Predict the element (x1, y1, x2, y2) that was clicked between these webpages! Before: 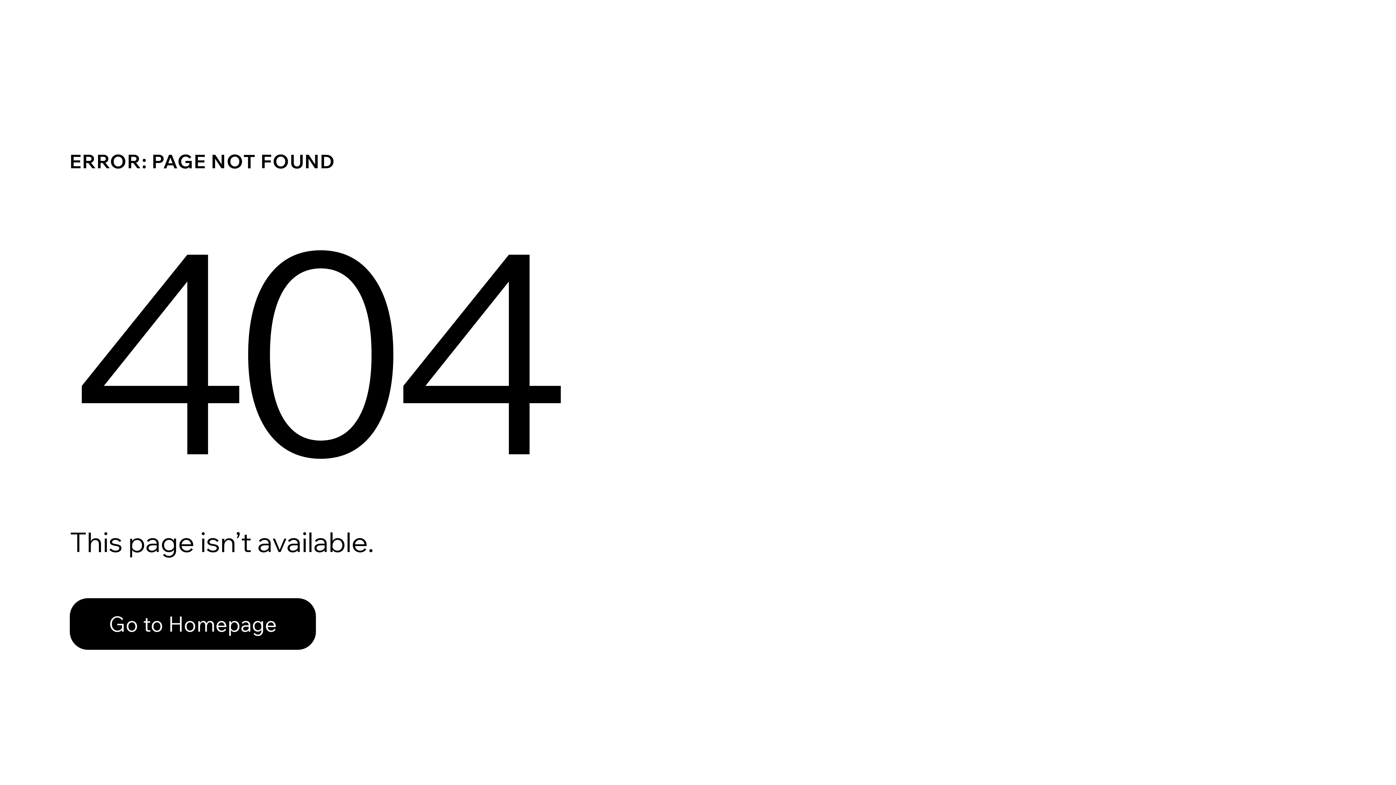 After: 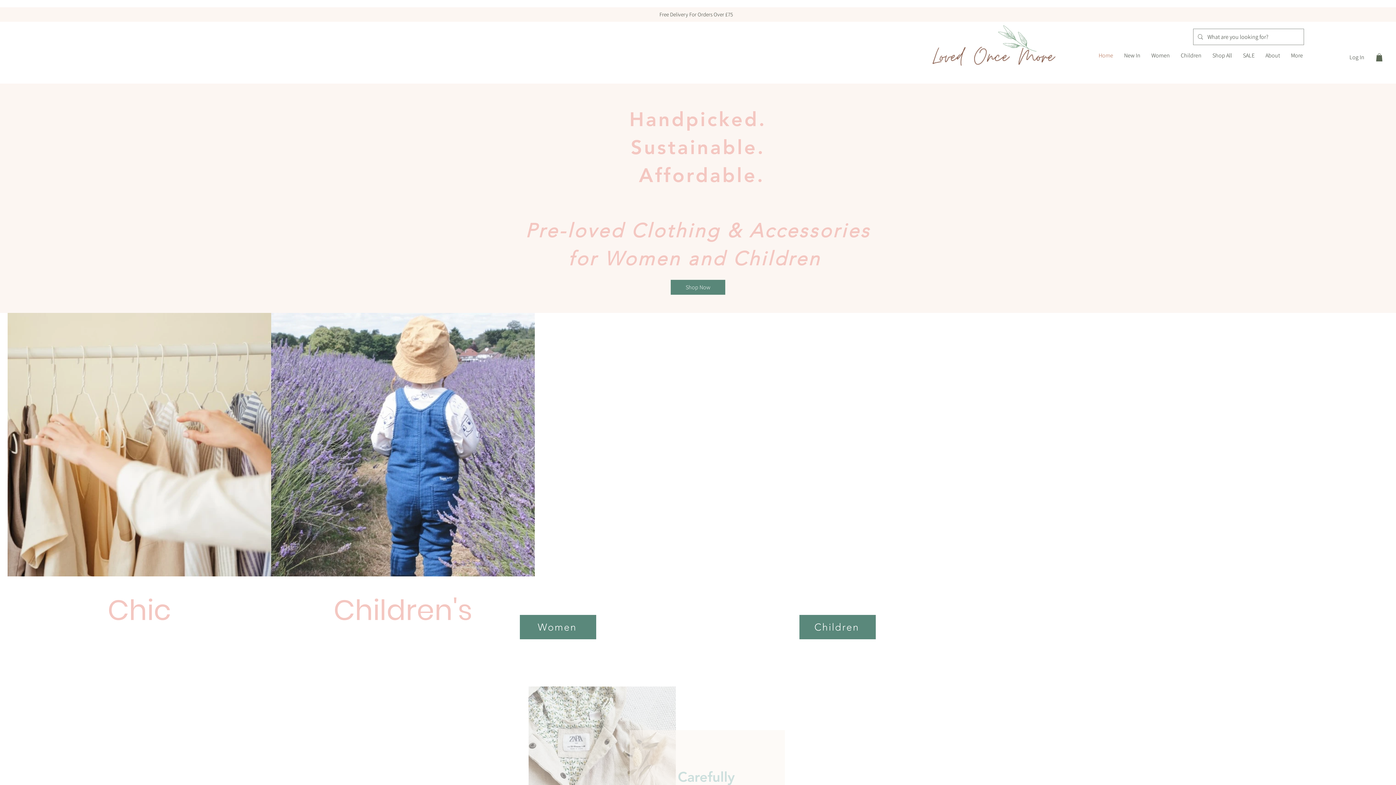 Action: bbox: (69, 598, 316, 650) label: Go to Homepage